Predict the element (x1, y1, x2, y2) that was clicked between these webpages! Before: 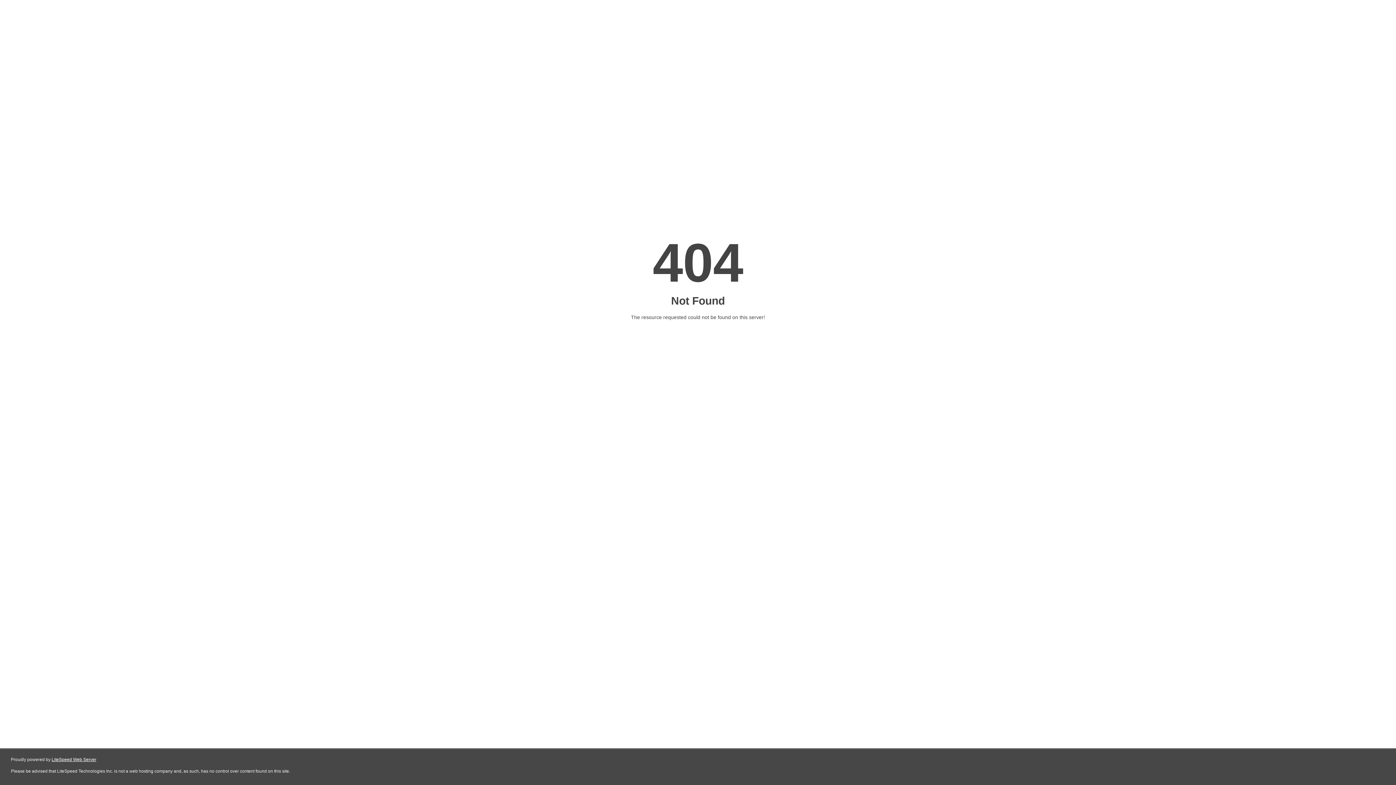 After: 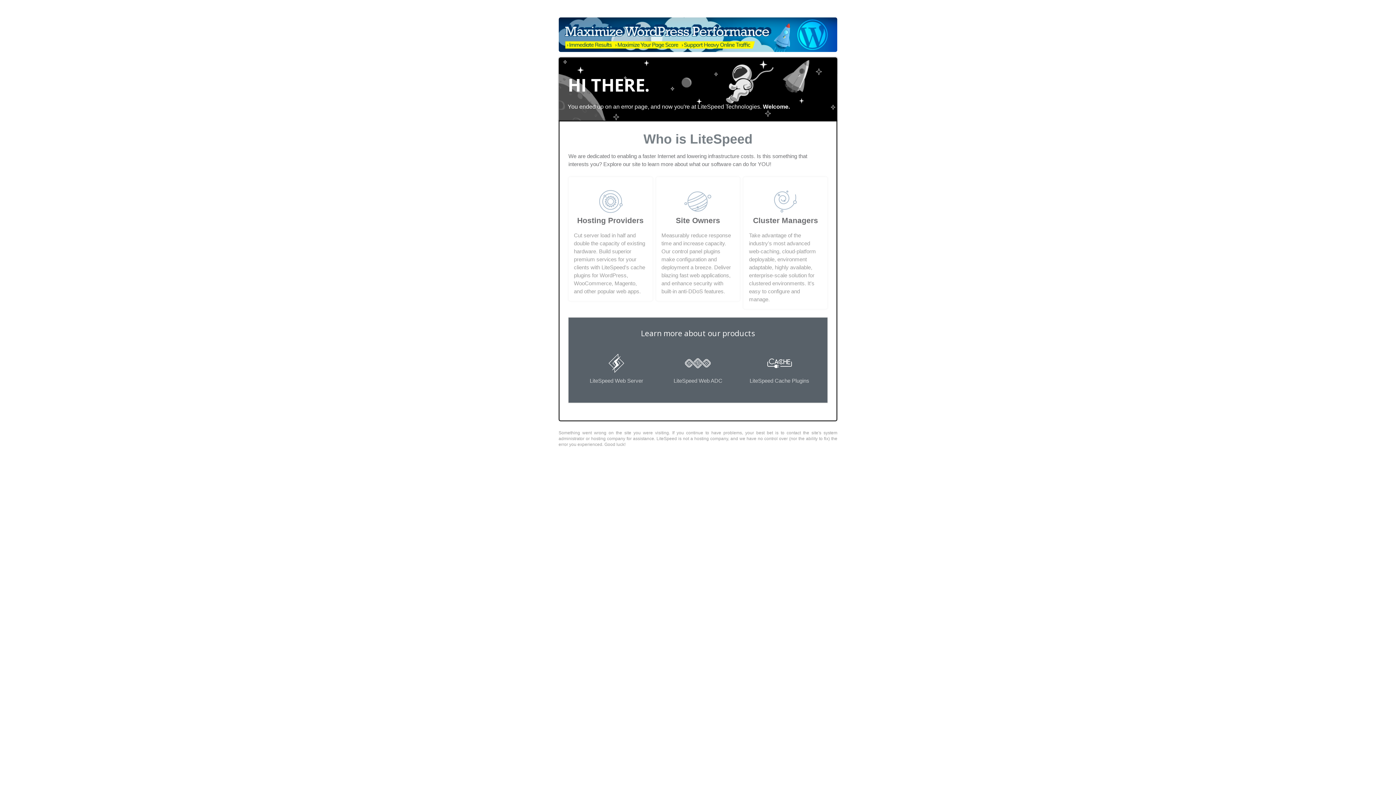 Action: label: LiteSpeed Web Server bbox: (51, 757, 96, 762)